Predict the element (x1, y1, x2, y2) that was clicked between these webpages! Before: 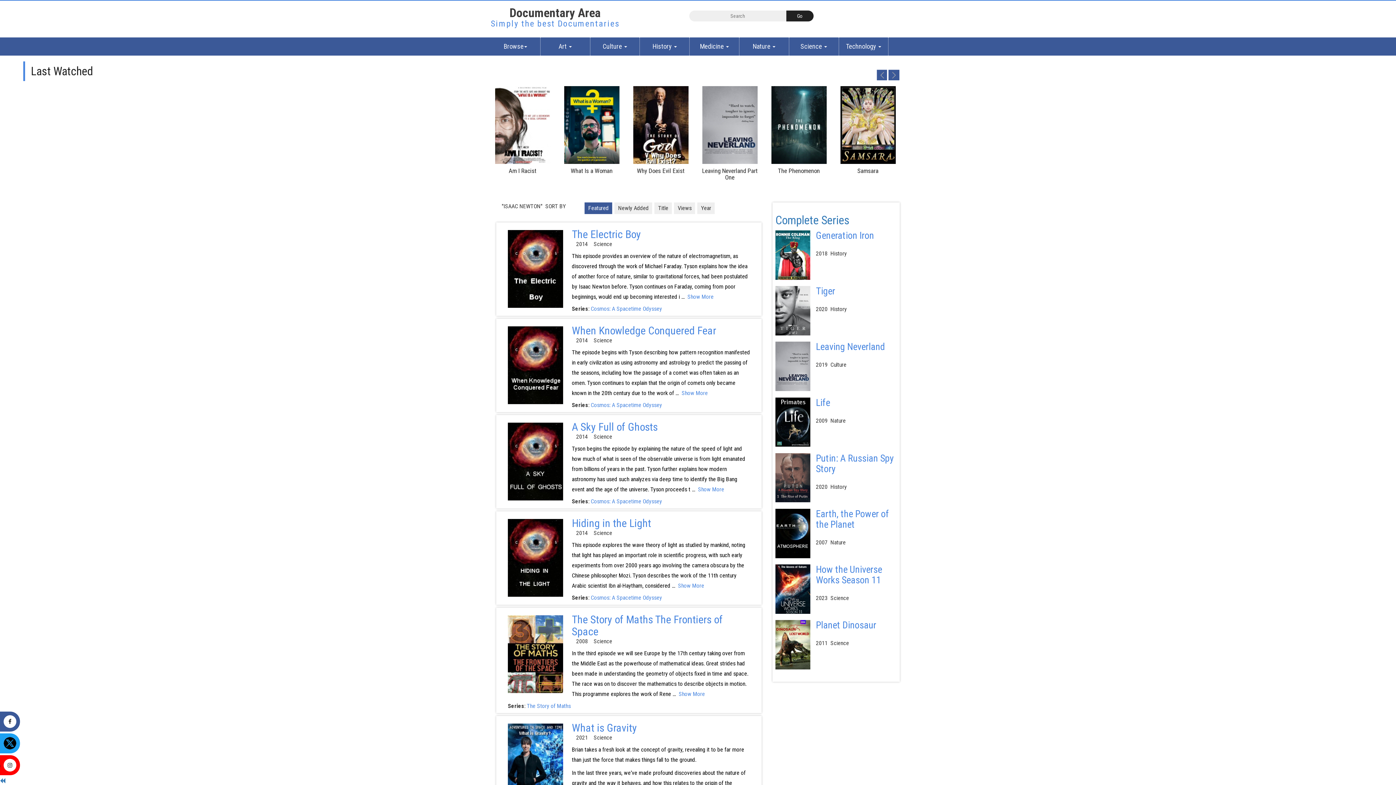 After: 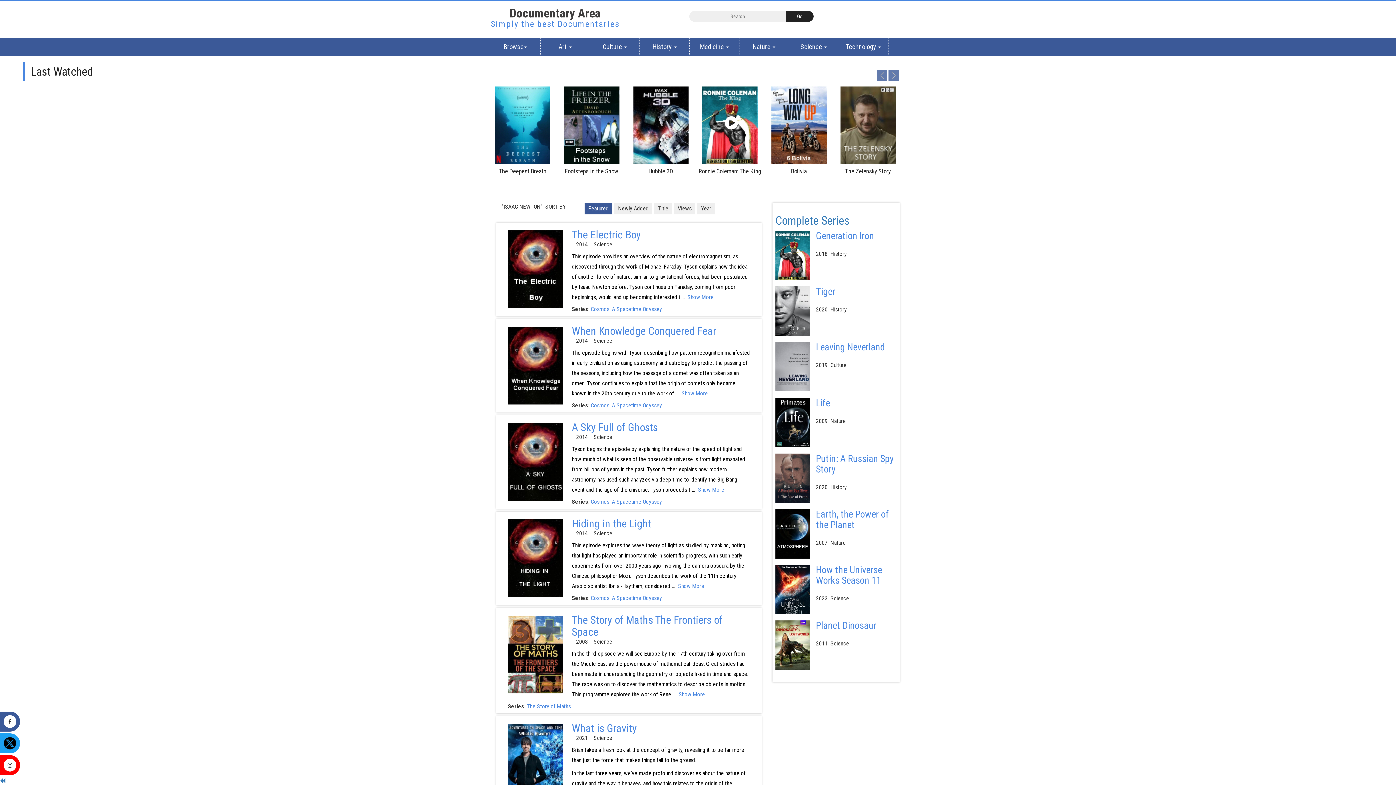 Action: bbox: (702, 86, 757, 164)